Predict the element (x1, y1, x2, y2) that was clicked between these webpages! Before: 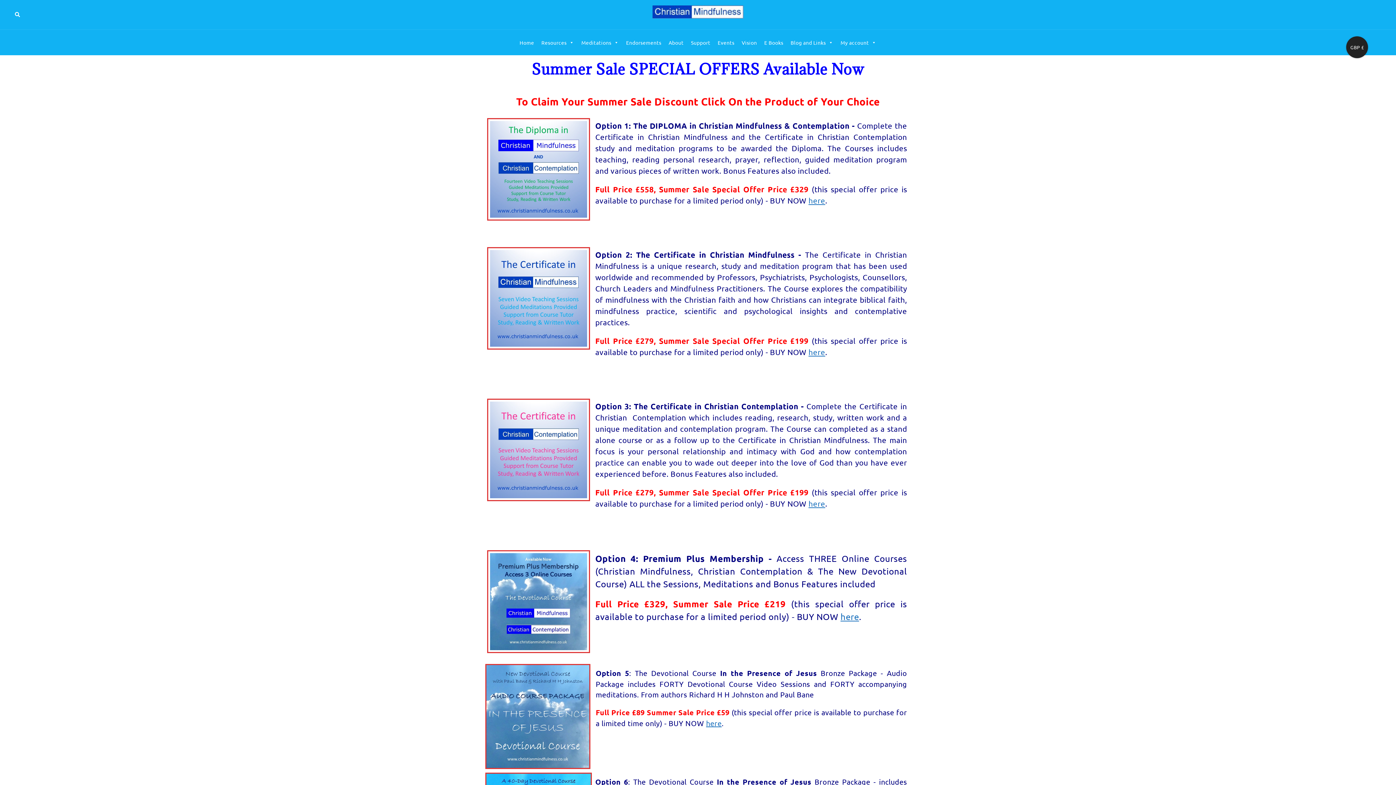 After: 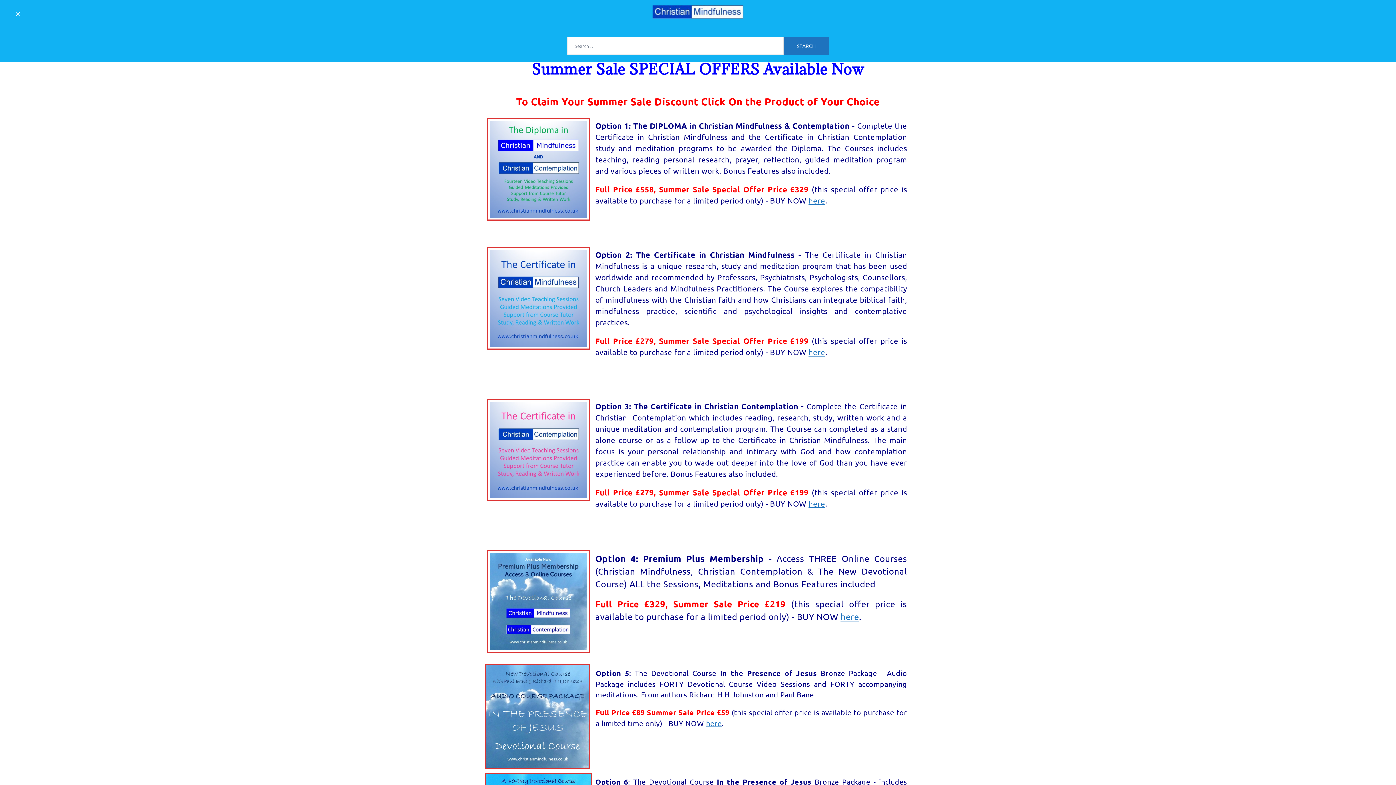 Action: bbox: (14, 11, 20, 17) label: Search